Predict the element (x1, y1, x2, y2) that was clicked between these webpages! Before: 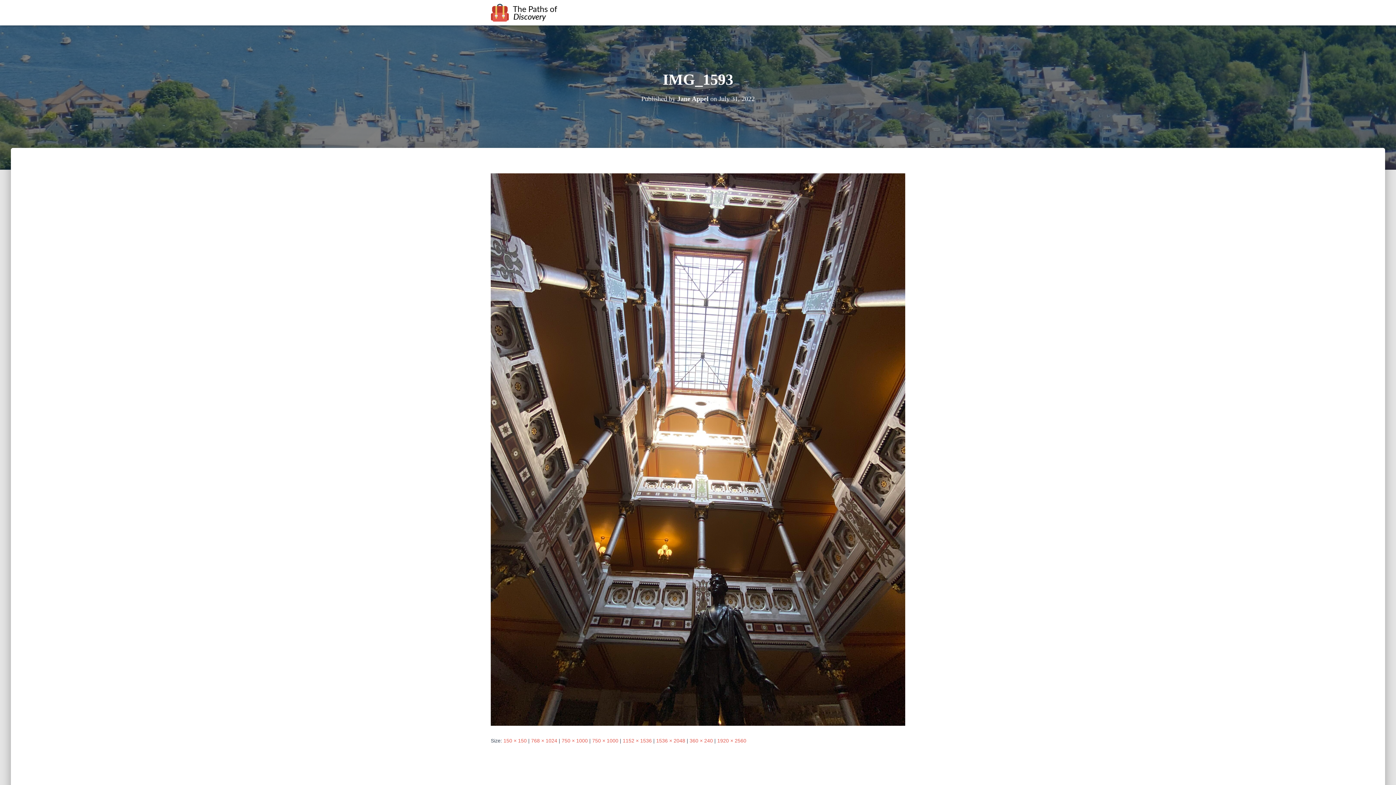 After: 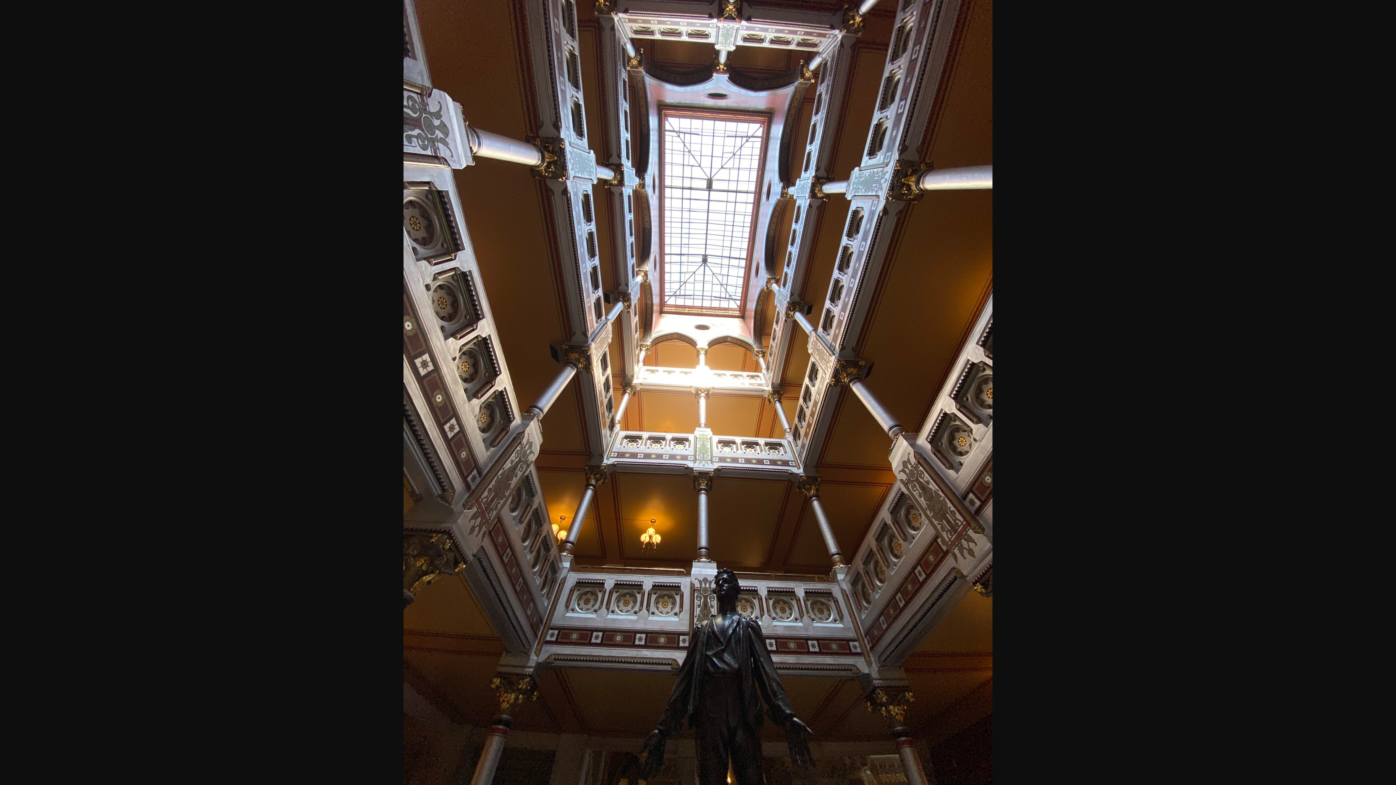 Action: bbox: (490, 446, 905, 452)